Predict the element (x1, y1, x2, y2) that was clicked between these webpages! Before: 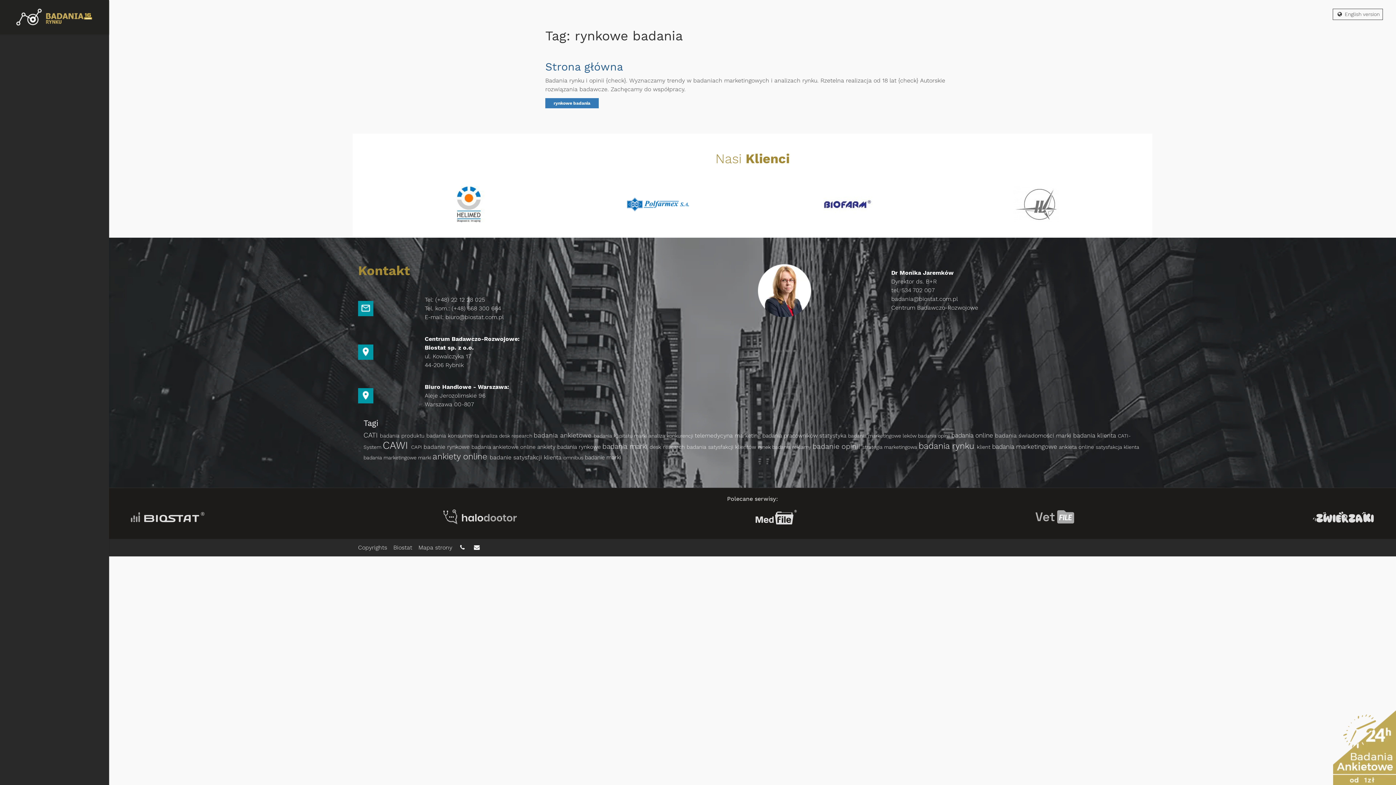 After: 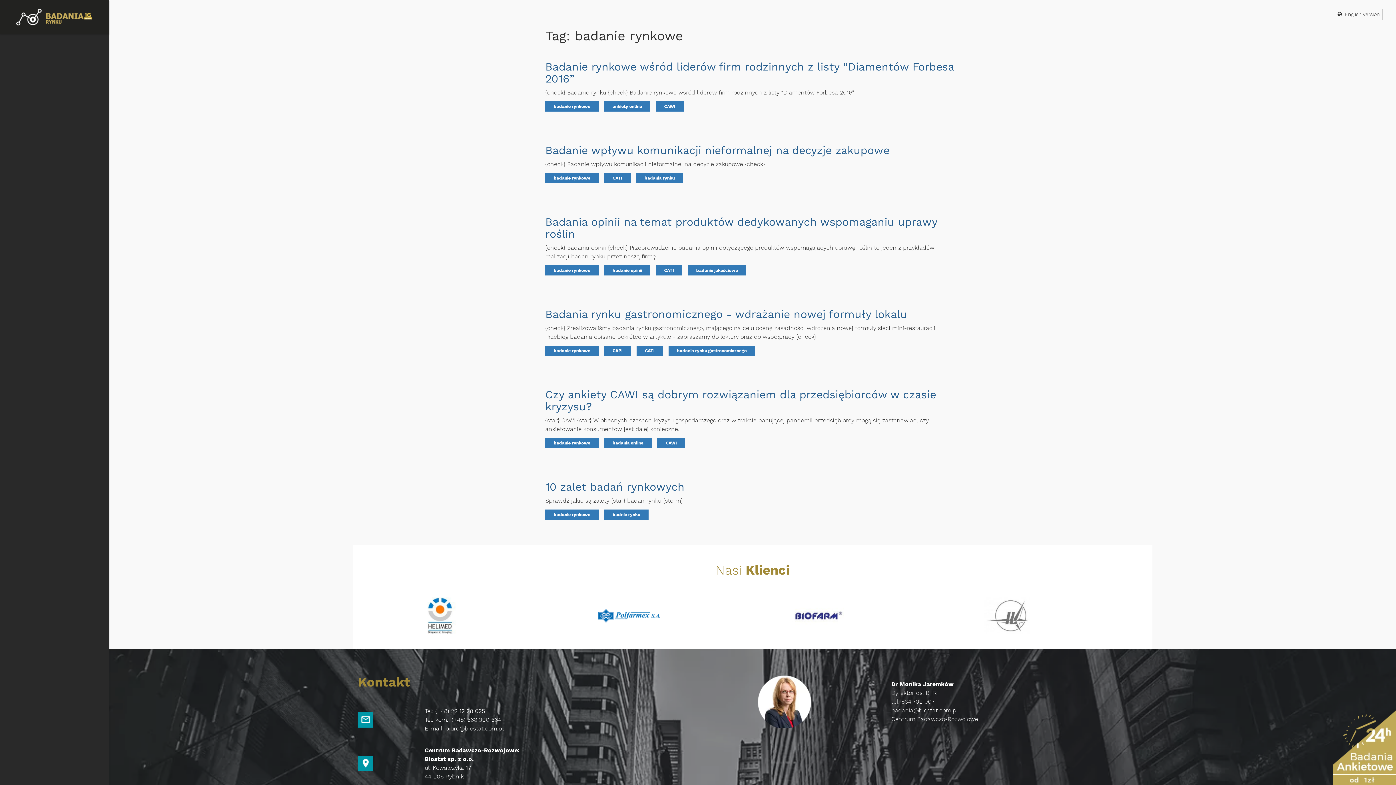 Action: label: badanie rynkowe  bbox: (423, 443, 471, 450)